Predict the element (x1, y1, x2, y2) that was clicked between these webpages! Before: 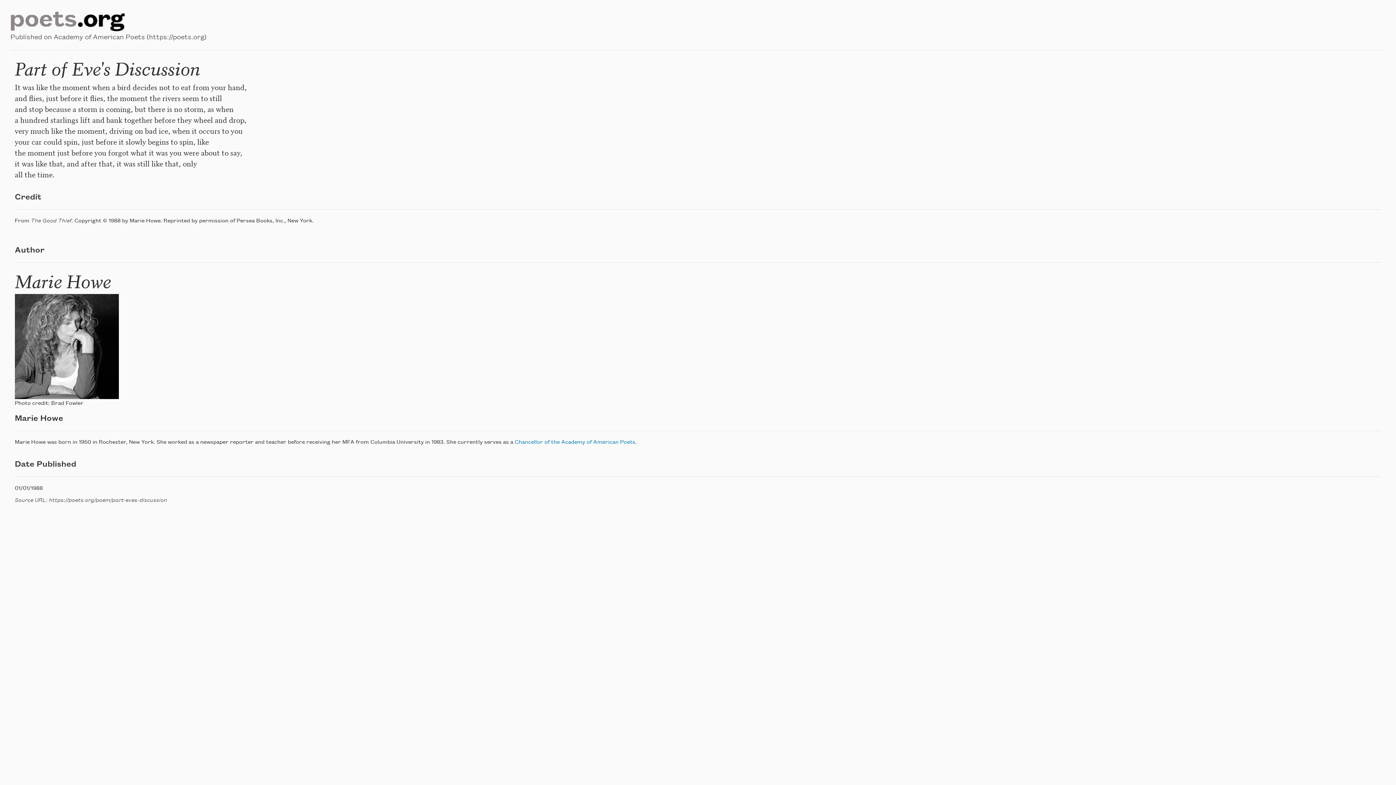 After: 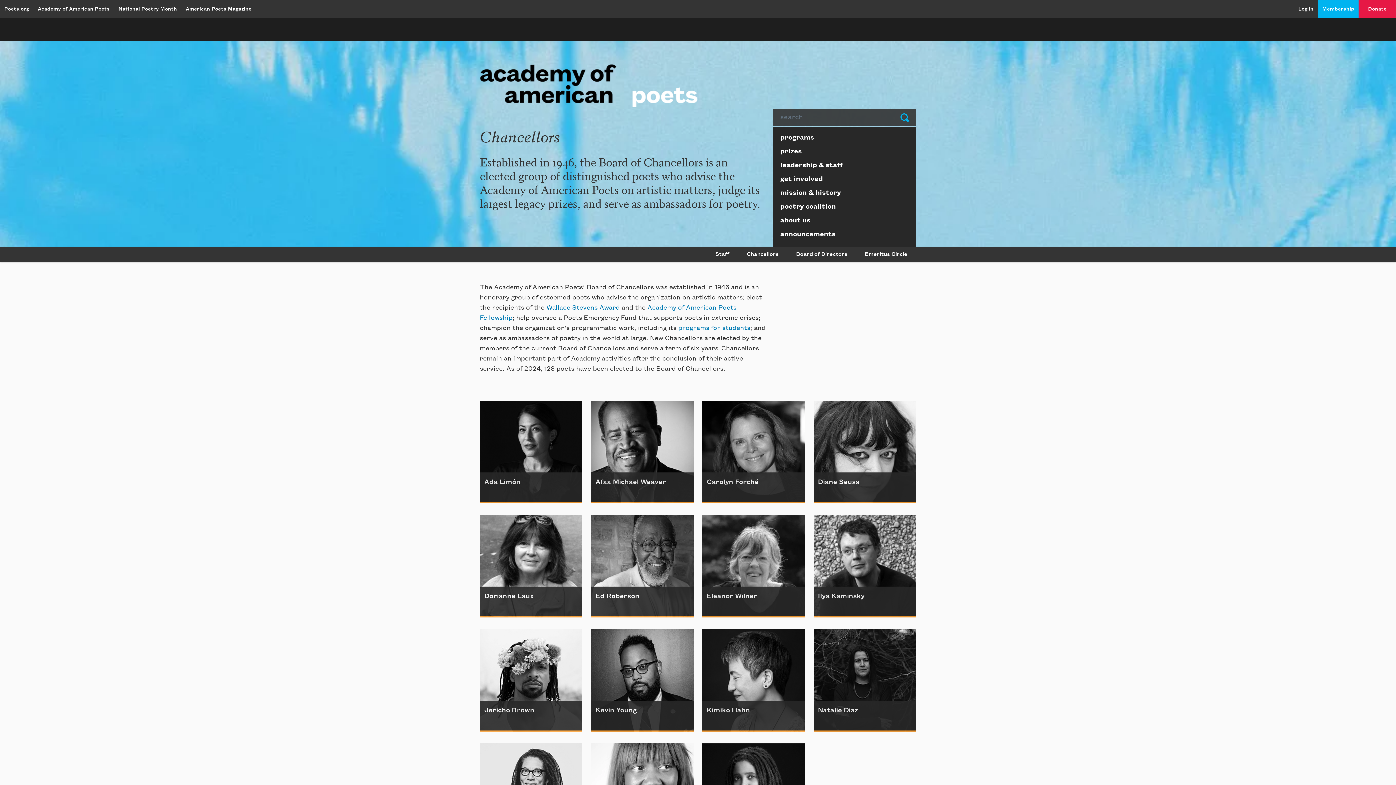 Action: bbox: (514, 439, 635, 445) label: Chancellor of the Academy of American Poets